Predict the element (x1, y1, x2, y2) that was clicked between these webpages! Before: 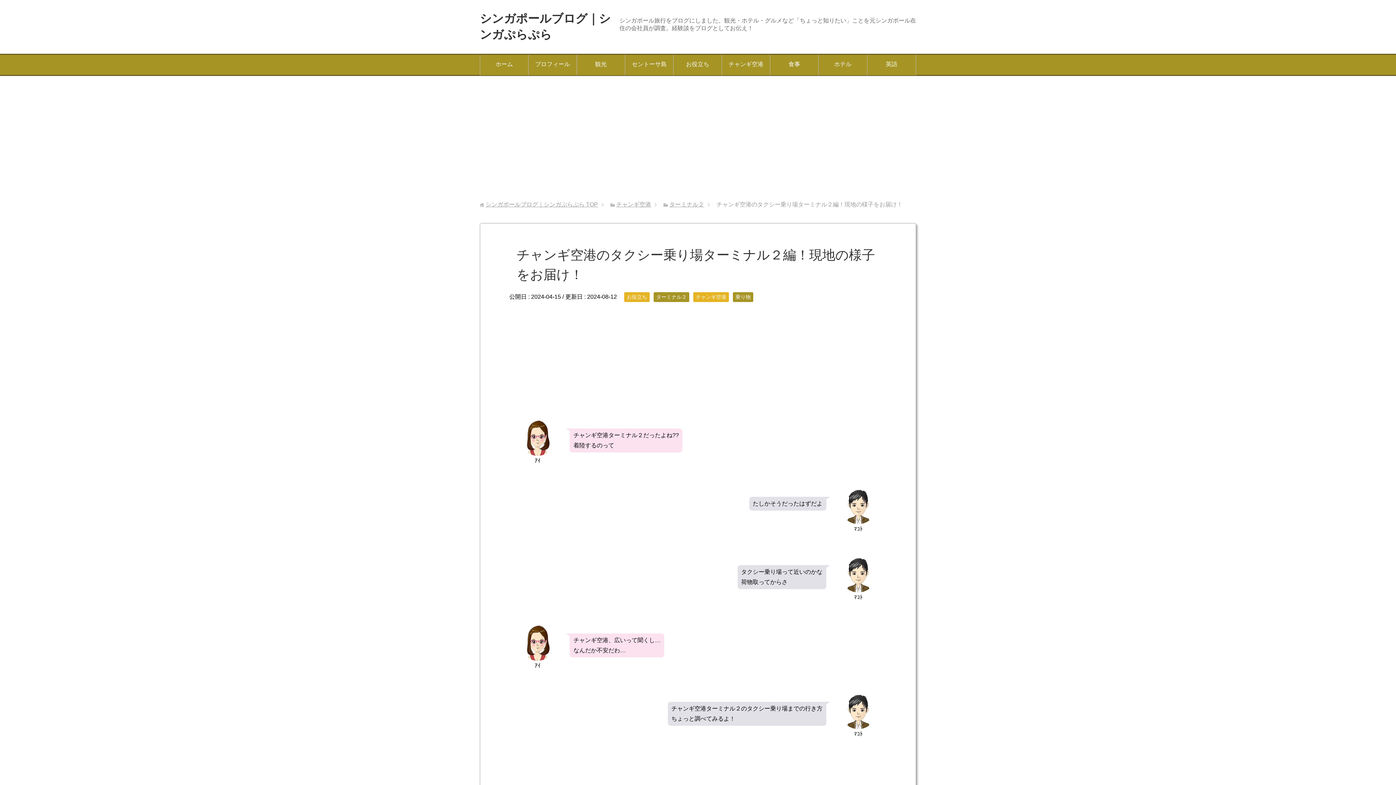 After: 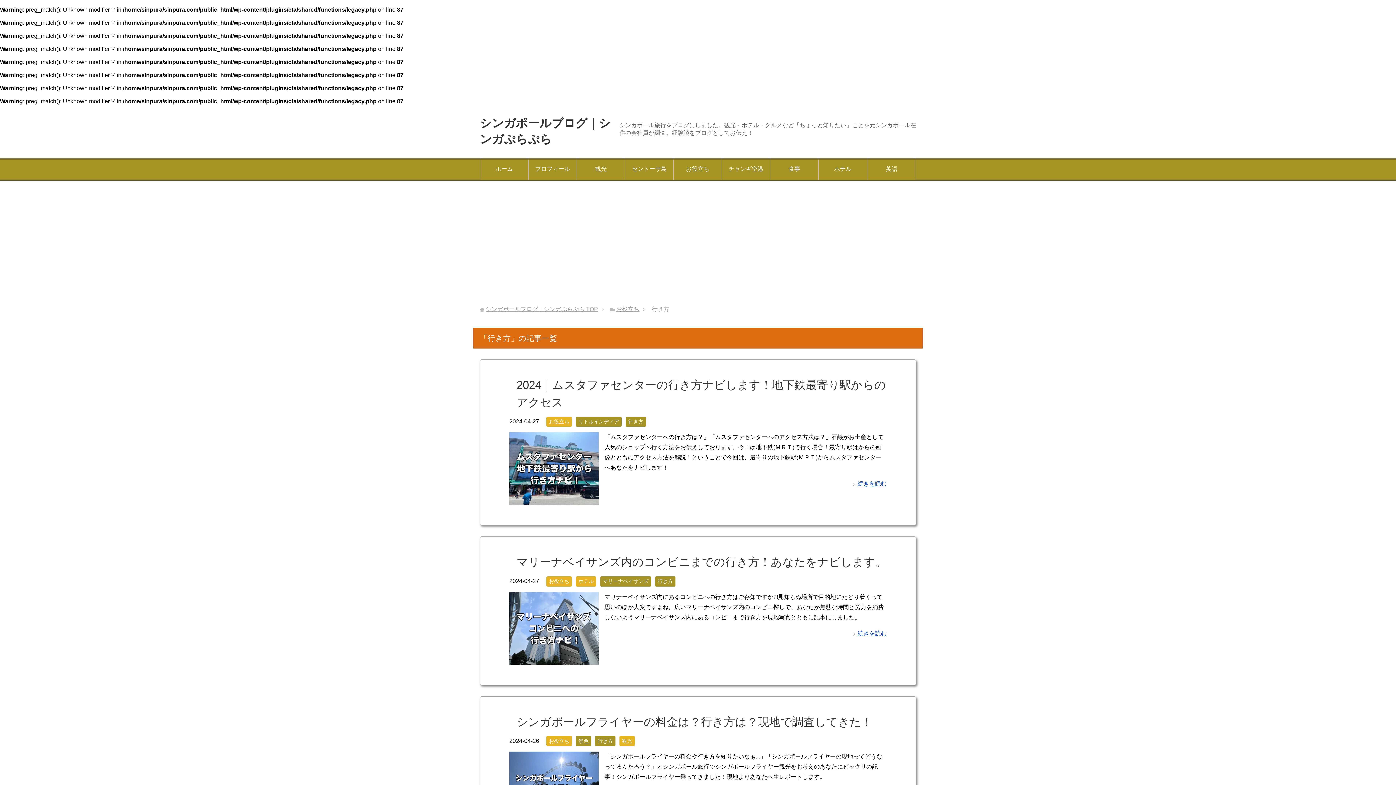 Action: label: お役立ち bbox: (673, 54, 721, 75)